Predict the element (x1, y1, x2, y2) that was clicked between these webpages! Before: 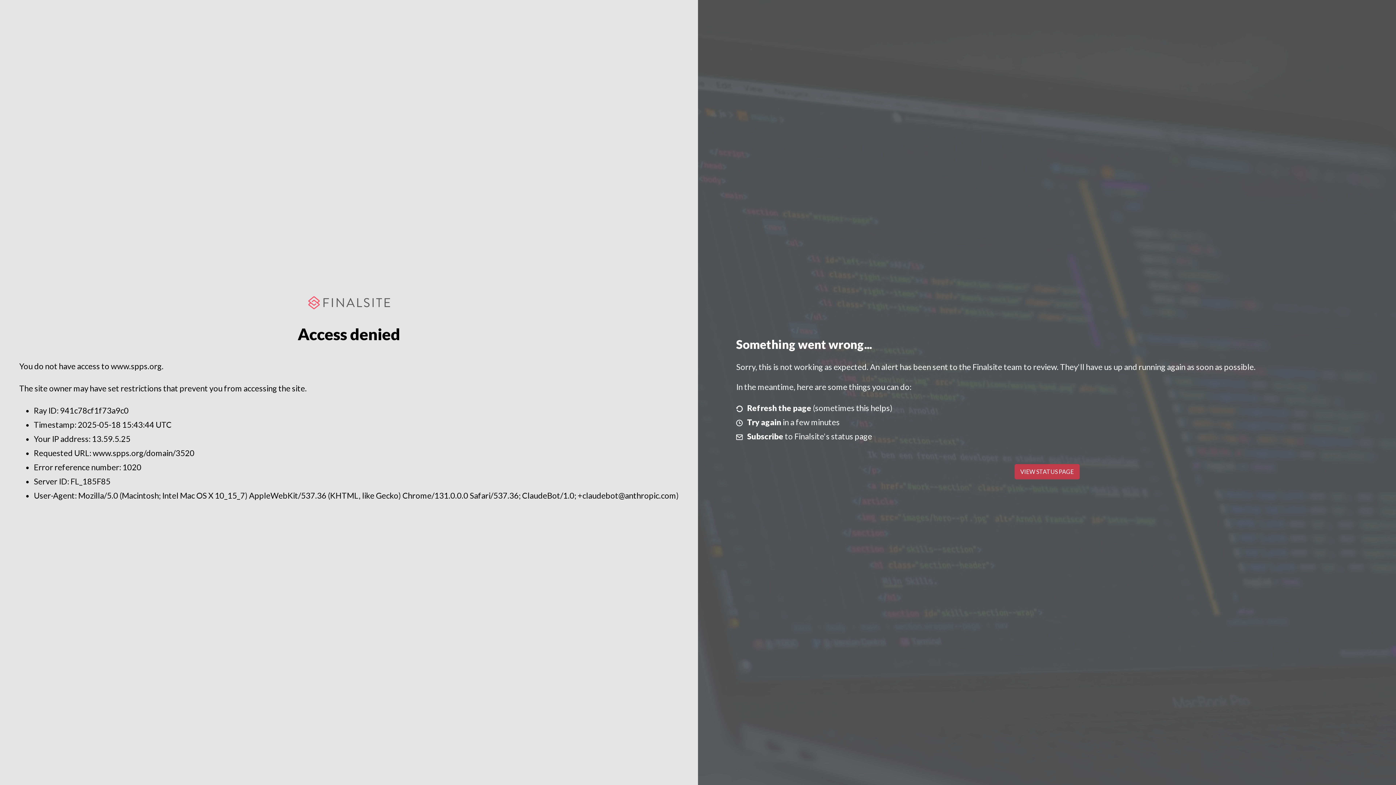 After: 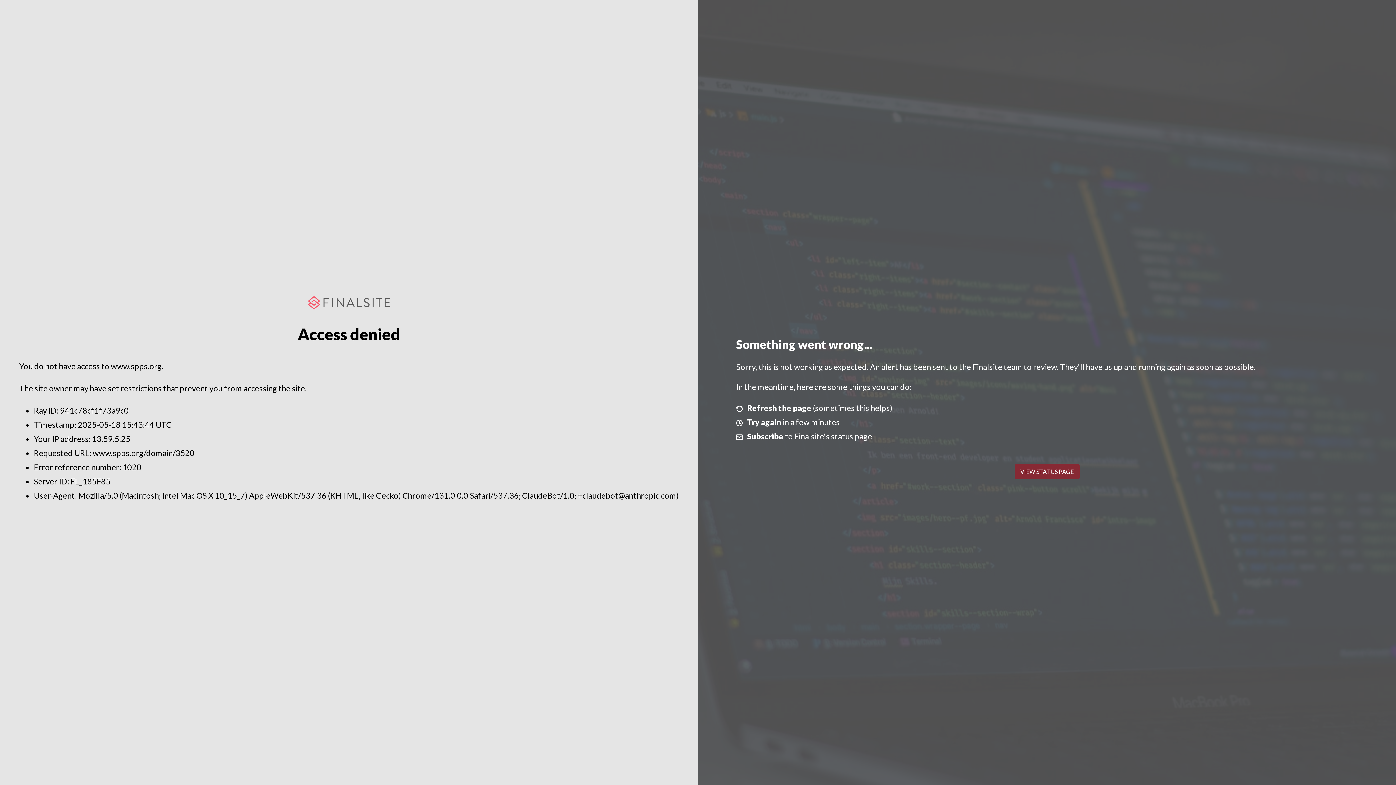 Action: label: VIEW STATUS PAGE bbox: (1014, 464, 1079, 479)